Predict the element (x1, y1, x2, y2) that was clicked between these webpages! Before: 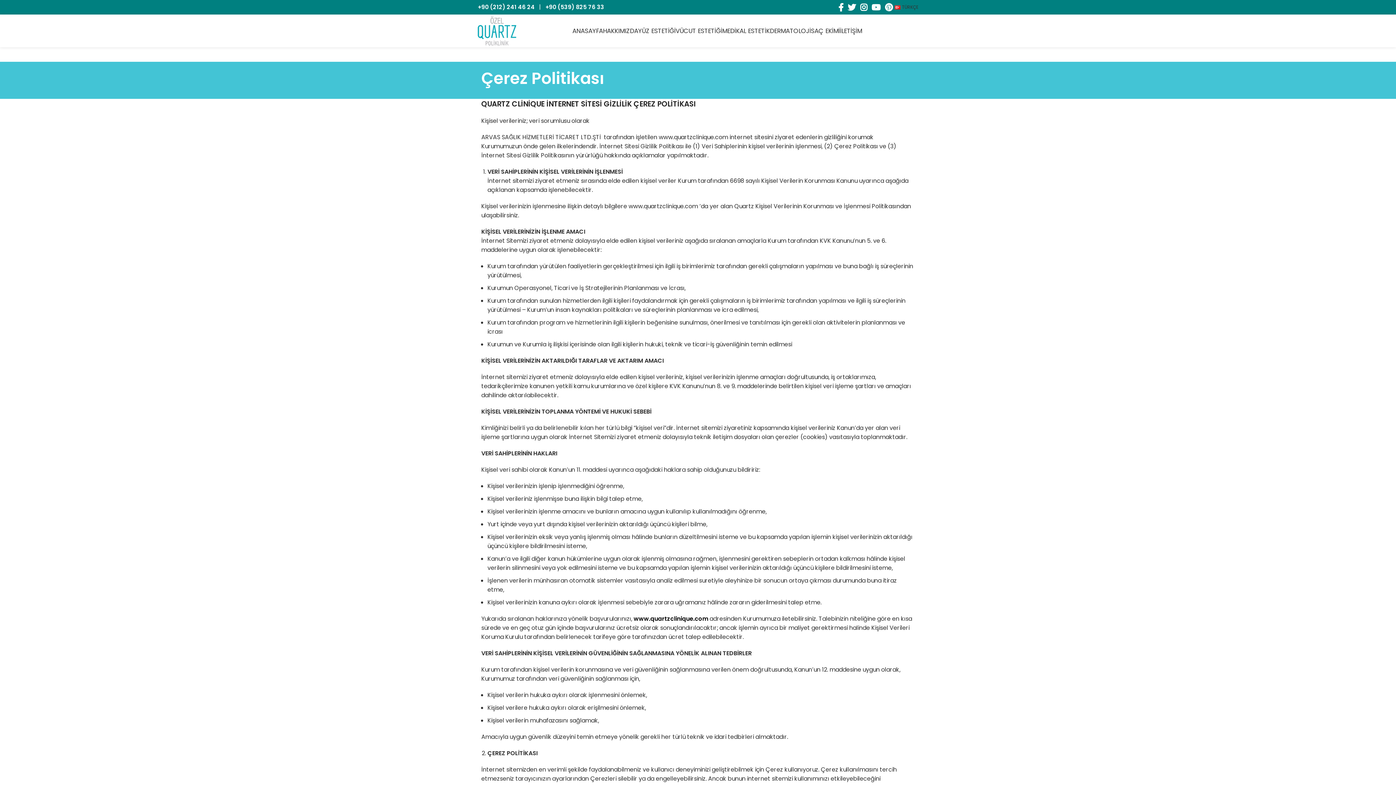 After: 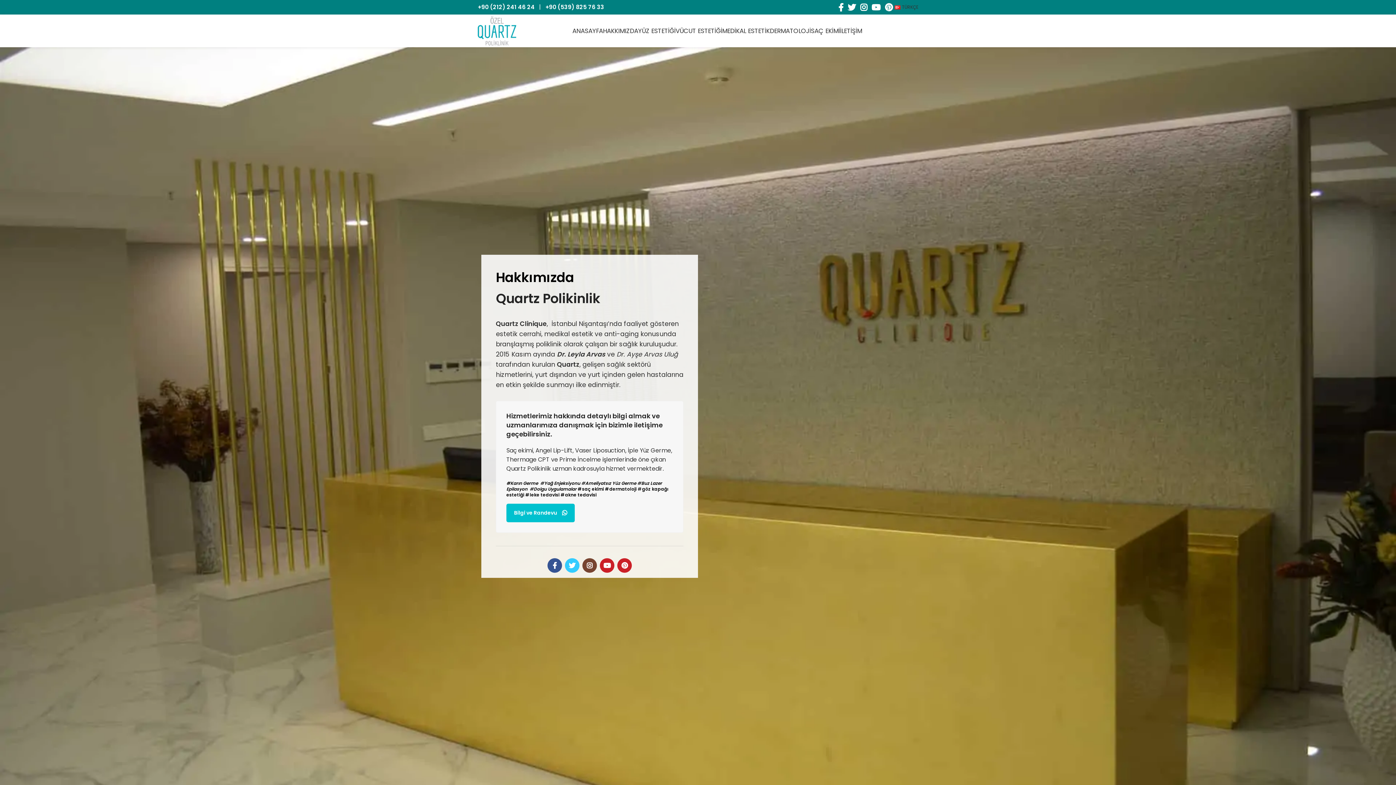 Action: bbox: (603, 23, 638, 38) label: HAKKIMIZDA